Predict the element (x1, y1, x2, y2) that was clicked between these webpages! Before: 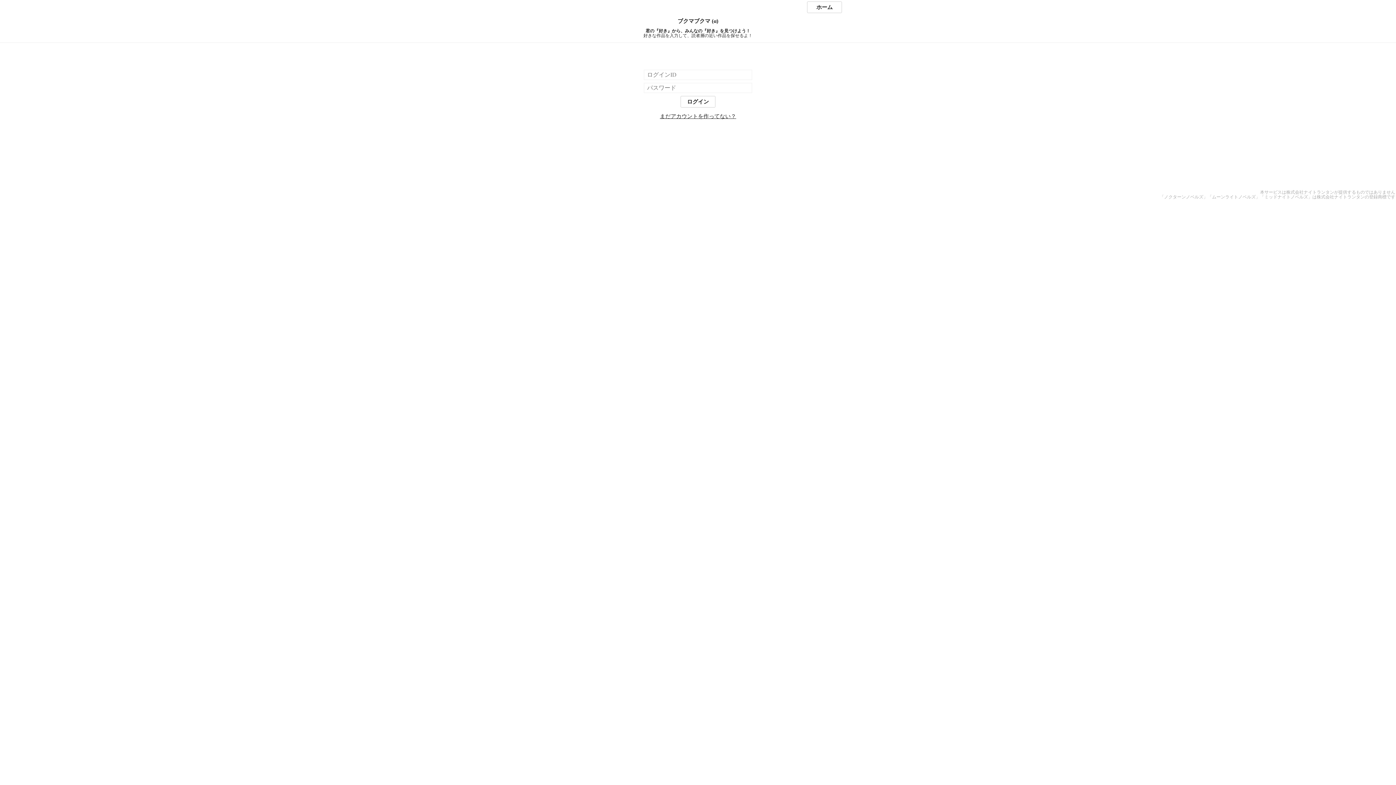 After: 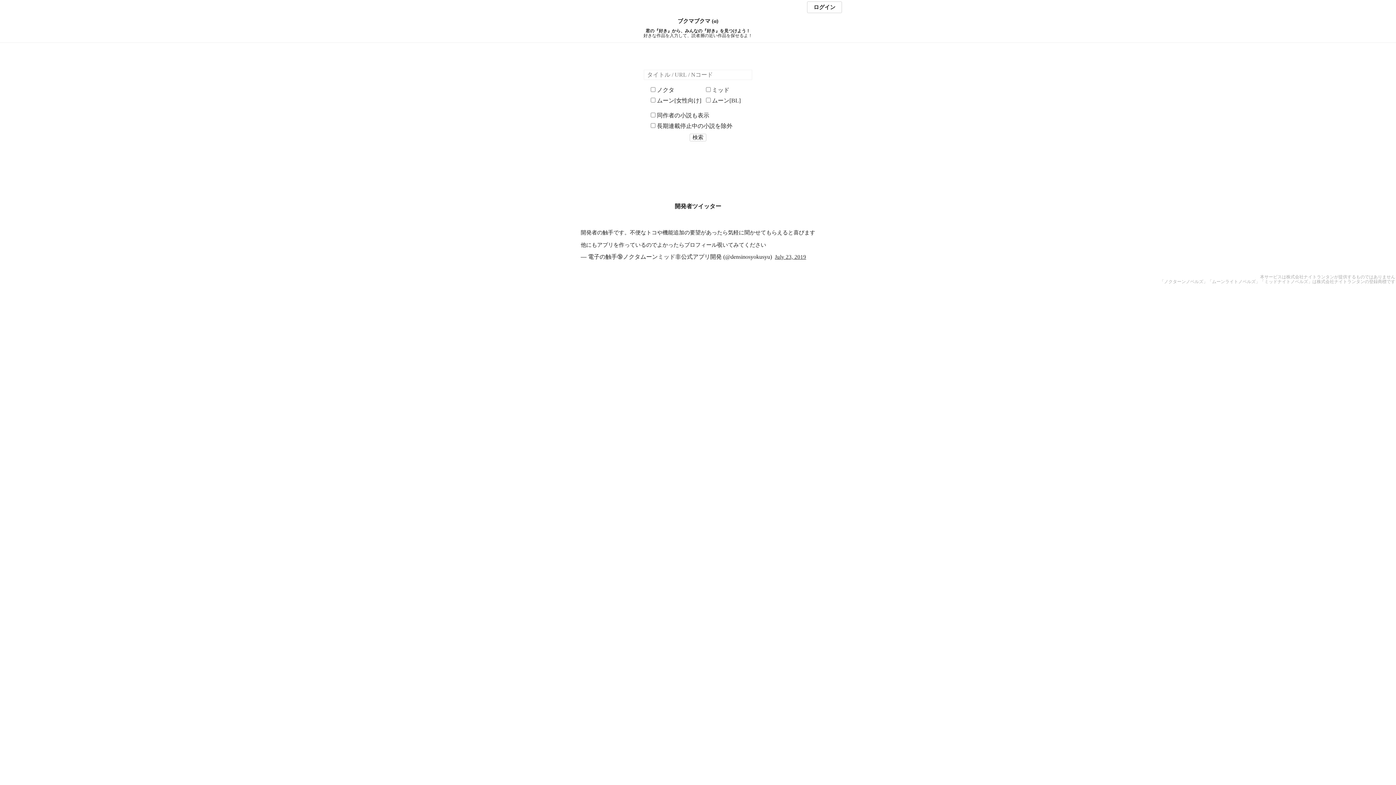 Action: label: ブクマブクマ (α) bbox: (0, 18, 1396, 24)